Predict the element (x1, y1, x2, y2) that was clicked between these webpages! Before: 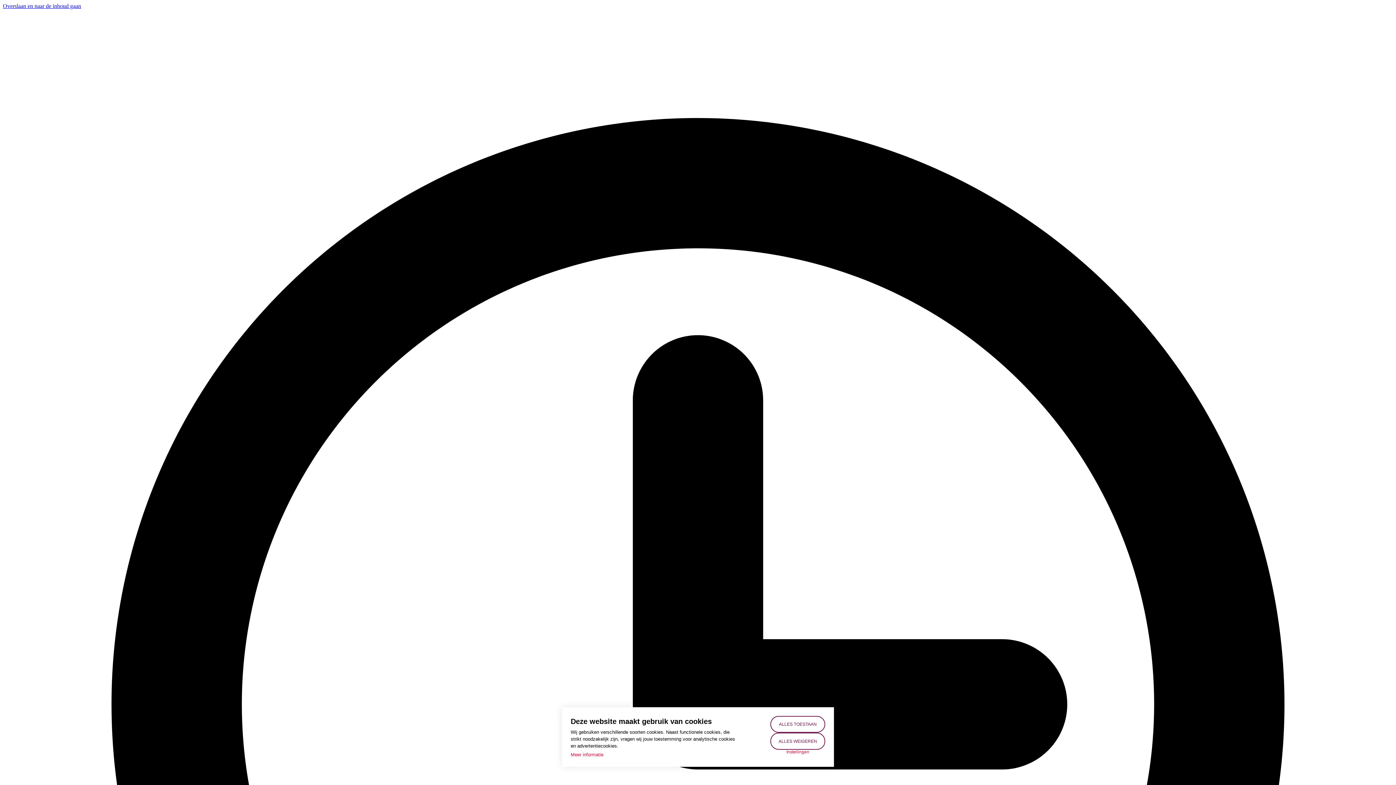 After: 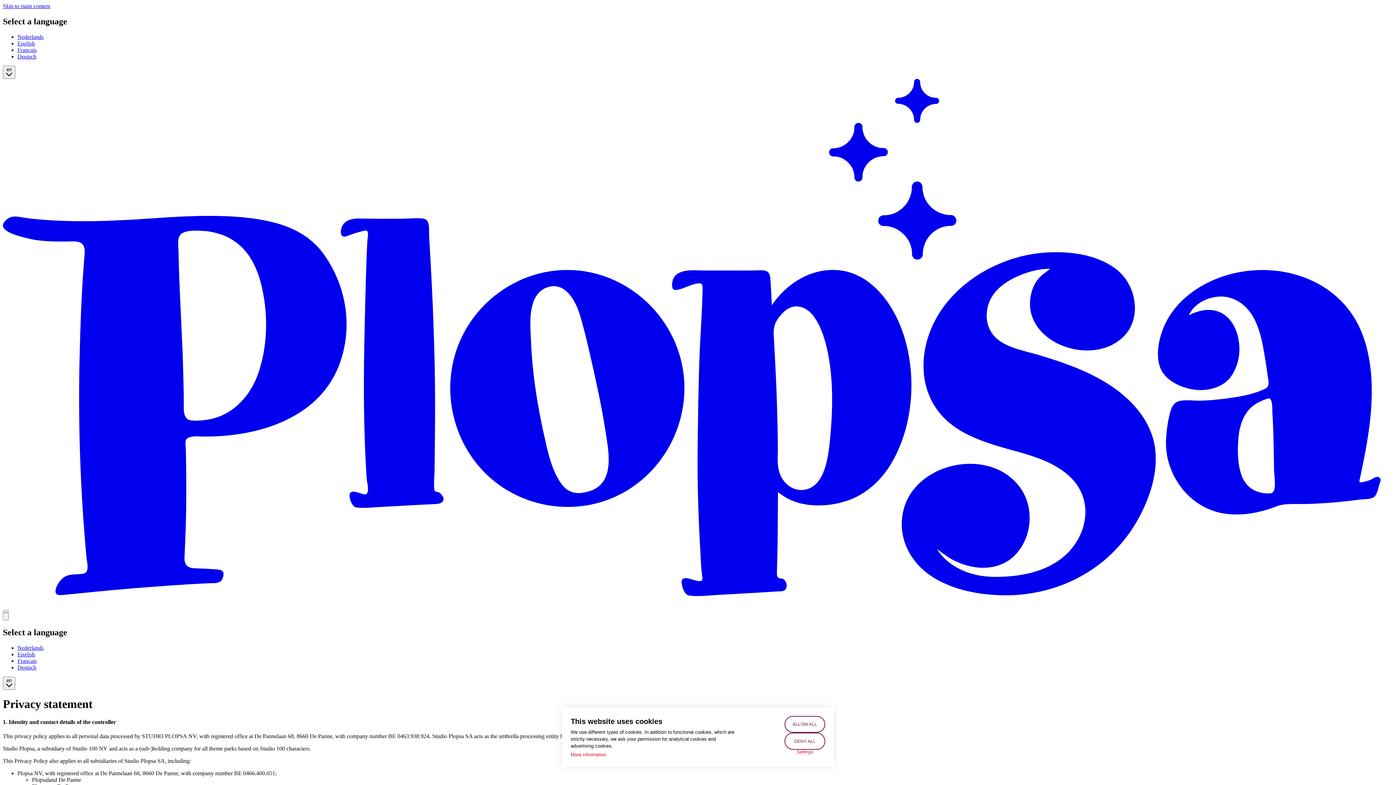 Action: bbox: (570, 751, 603, 758) label: Meer informatie